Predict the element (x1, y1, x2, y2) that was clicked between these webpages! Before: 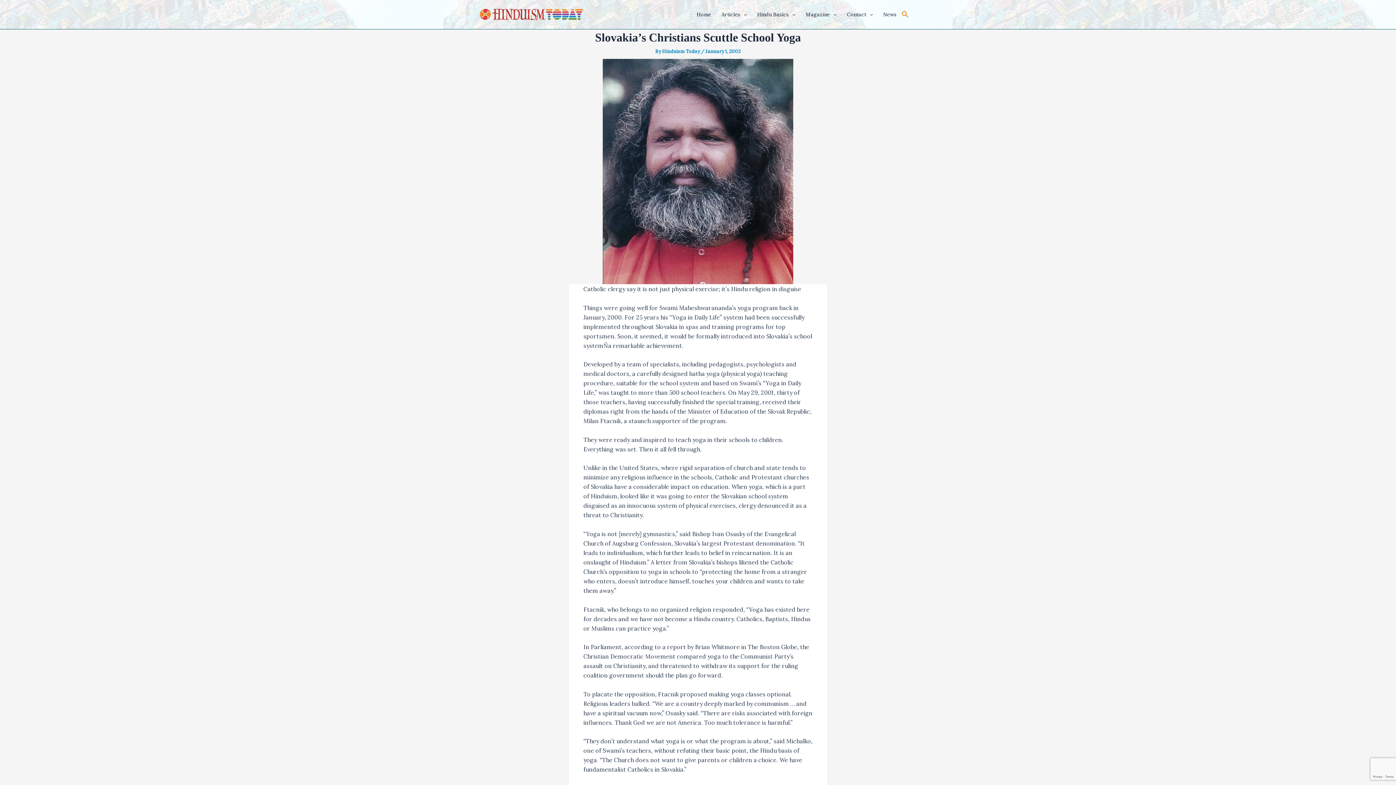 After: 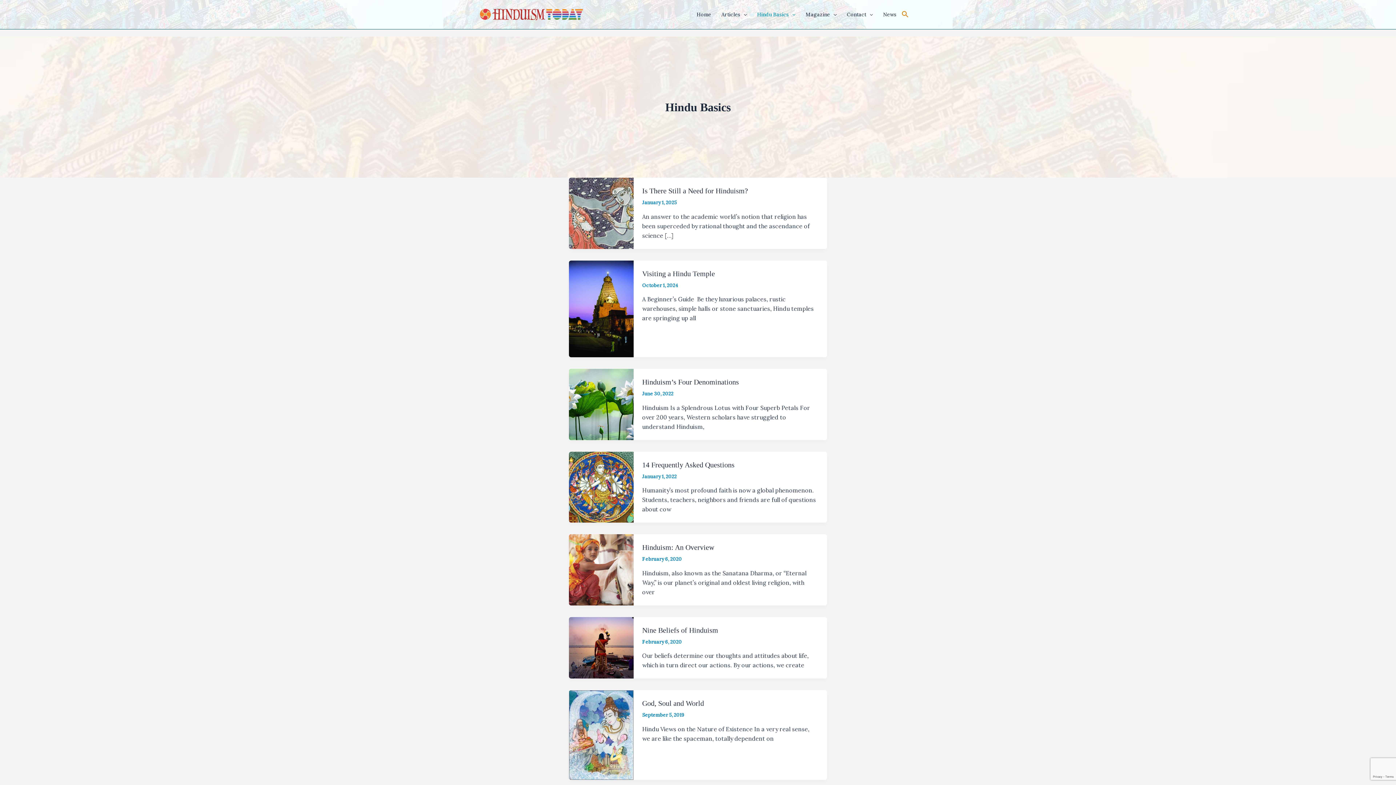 Action: bbox: (752, 0, 800, 29) label: Hindu Basics